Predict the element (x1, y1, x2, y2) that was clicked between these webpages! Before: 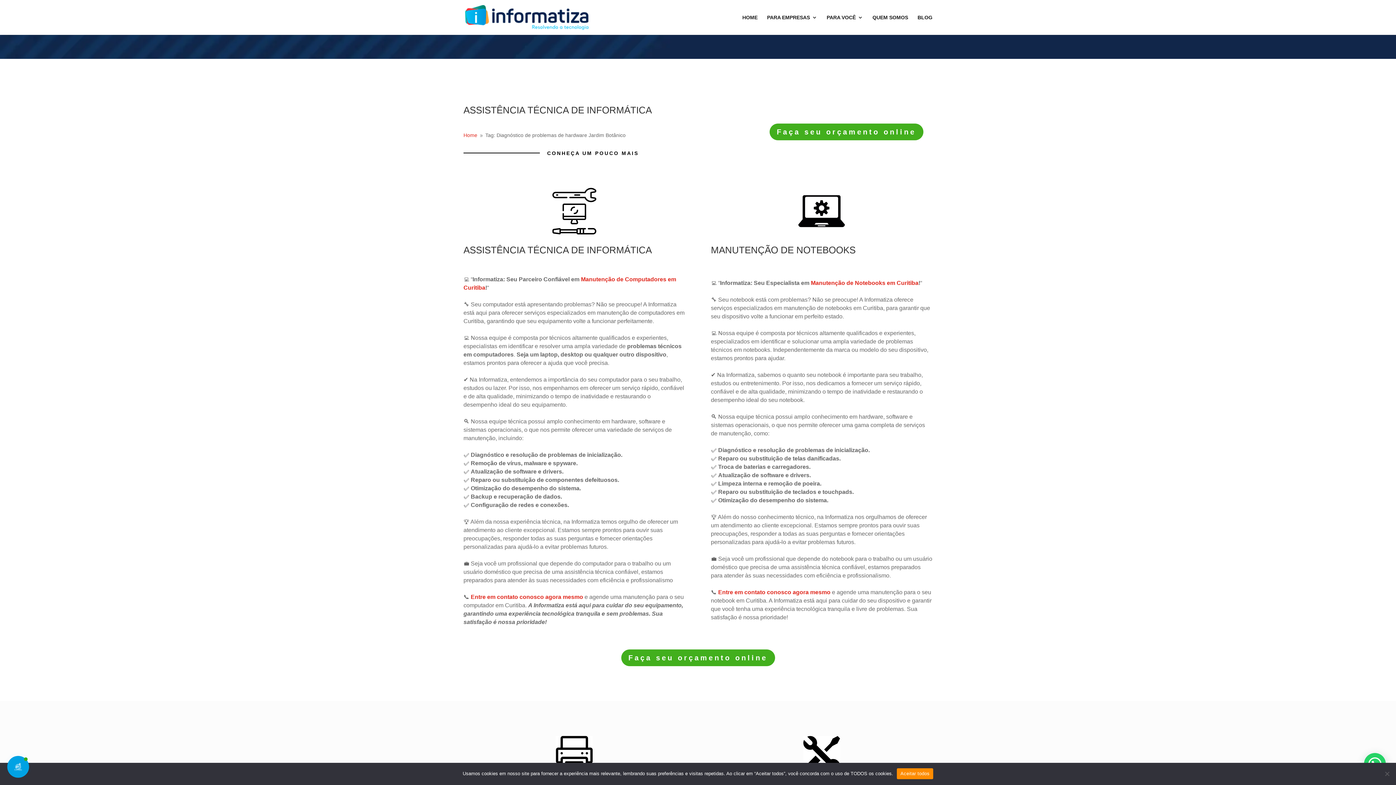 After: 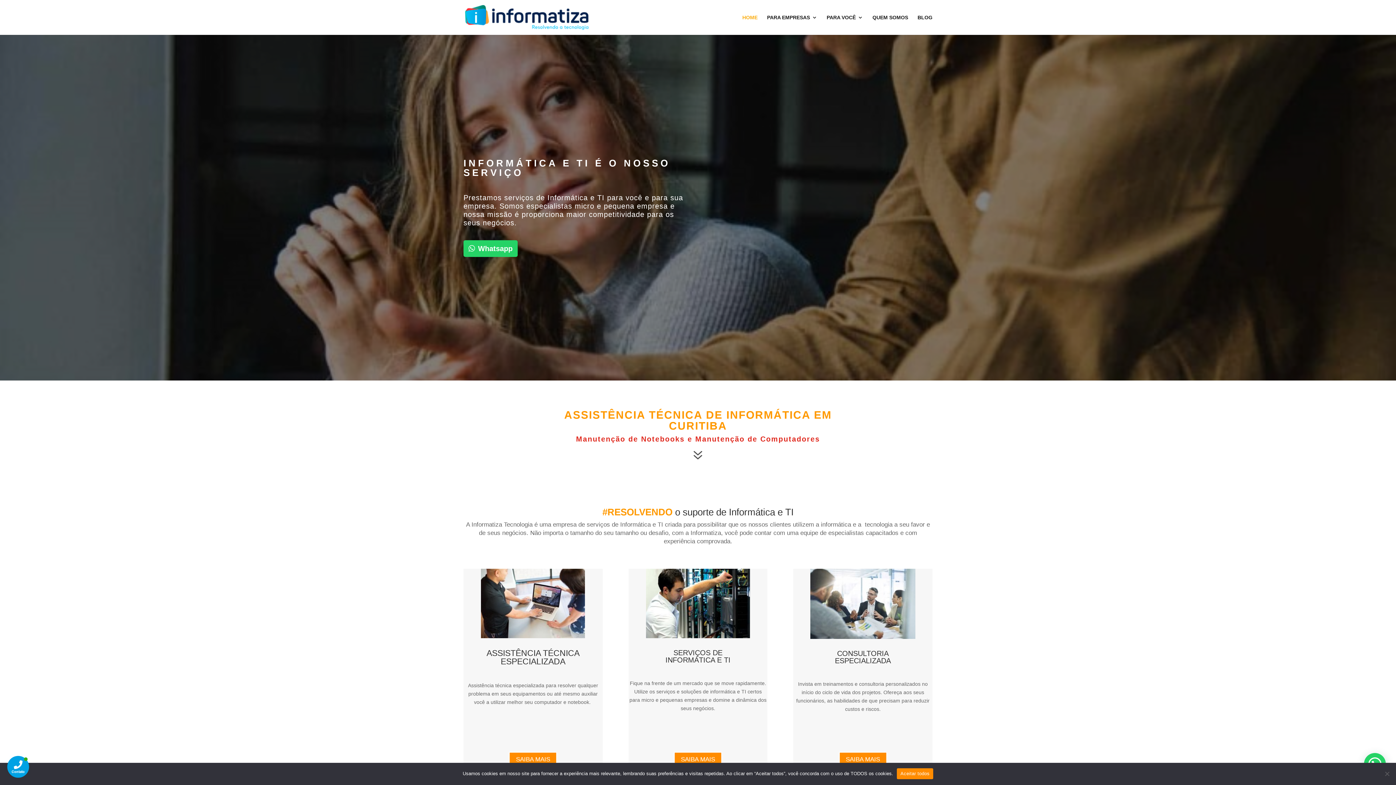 Action: bbox: (718, 589, 830, 595) label: Entre em contato conosco agora mesmo